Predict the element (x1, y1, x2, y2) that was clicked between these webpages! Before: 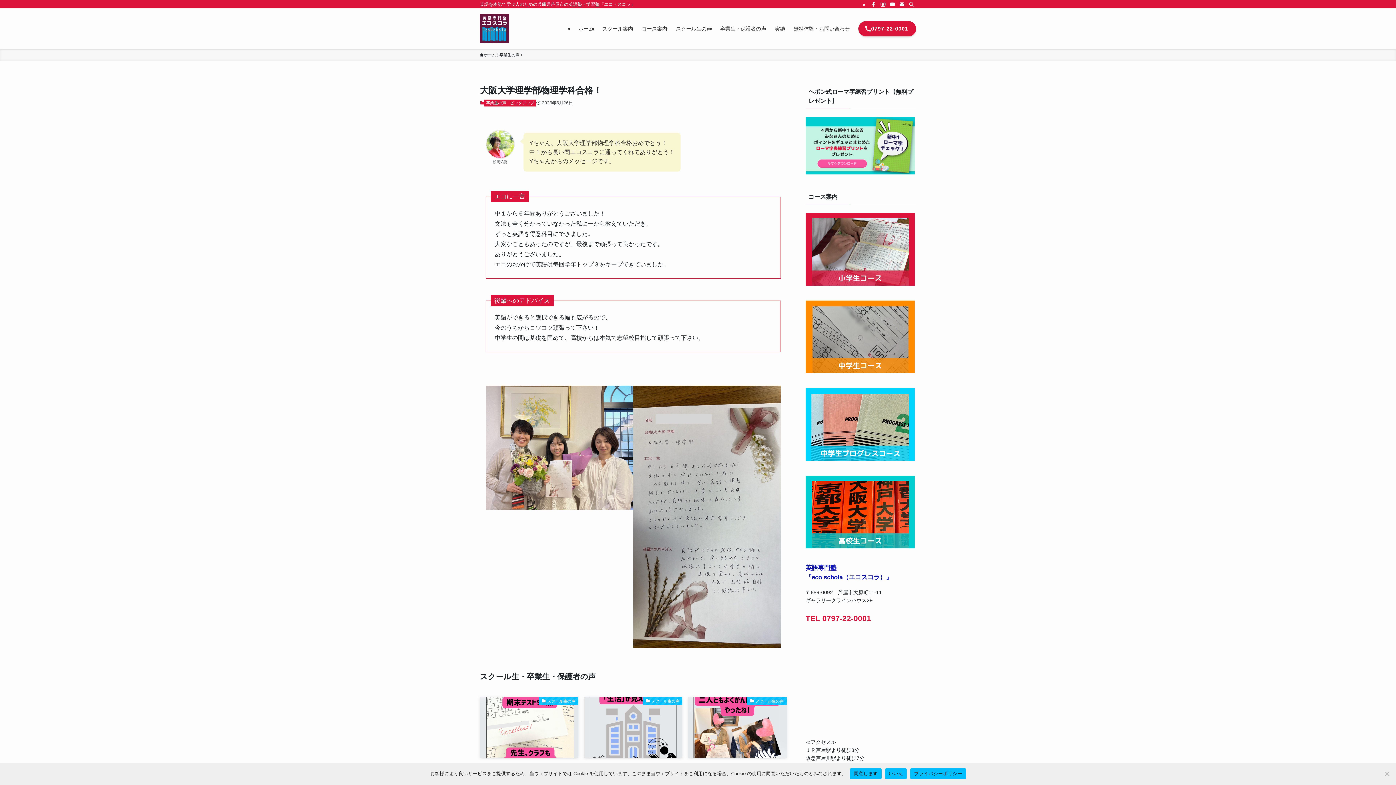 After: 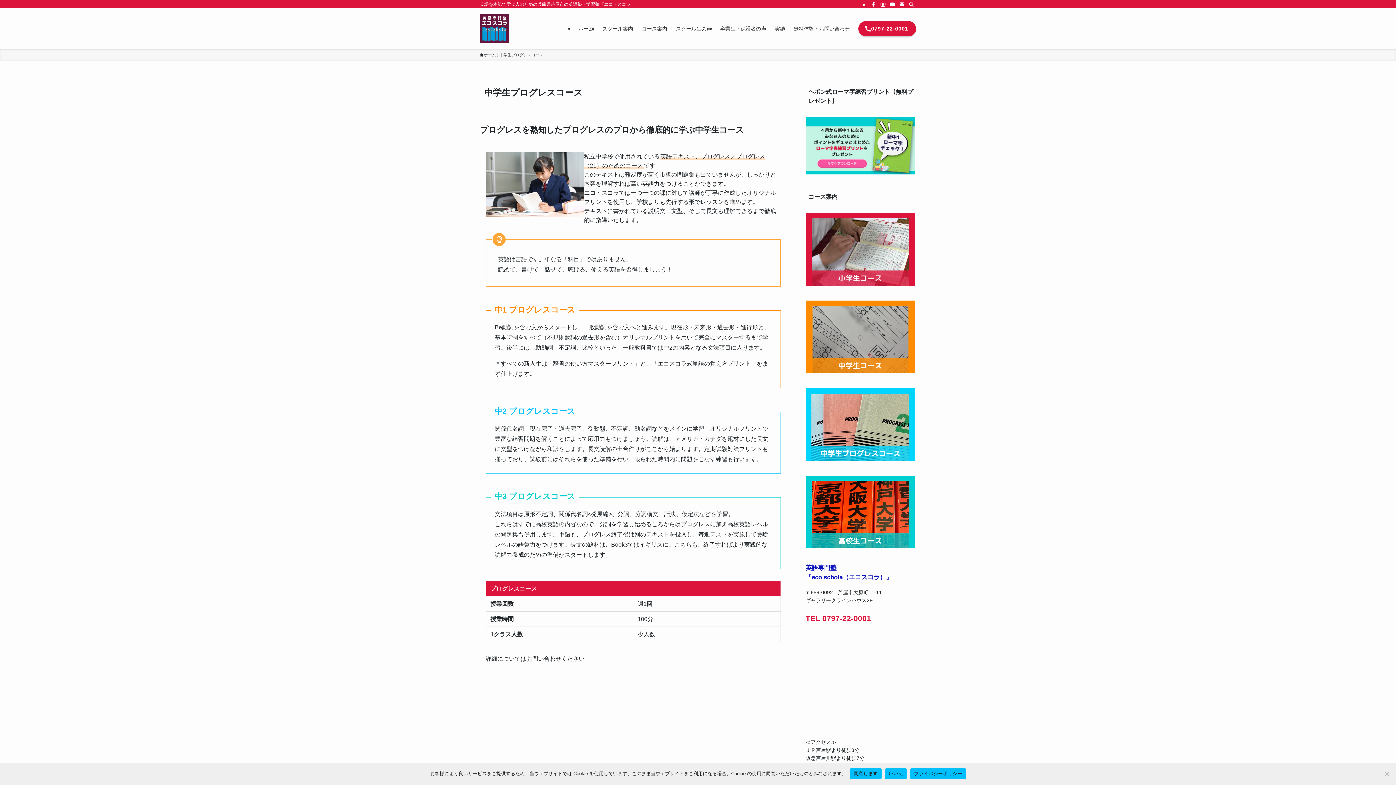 Action: bbox: (805, 456, 914, 462)